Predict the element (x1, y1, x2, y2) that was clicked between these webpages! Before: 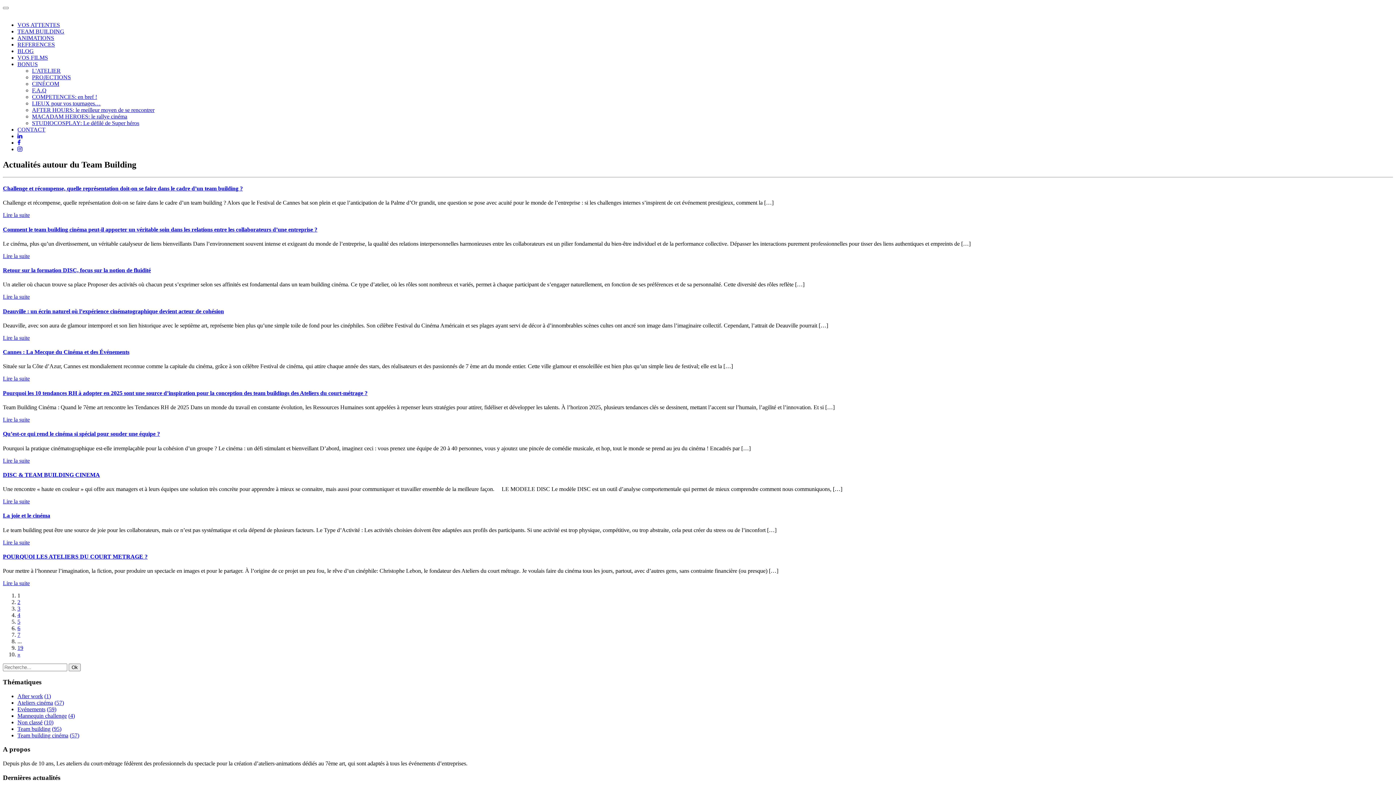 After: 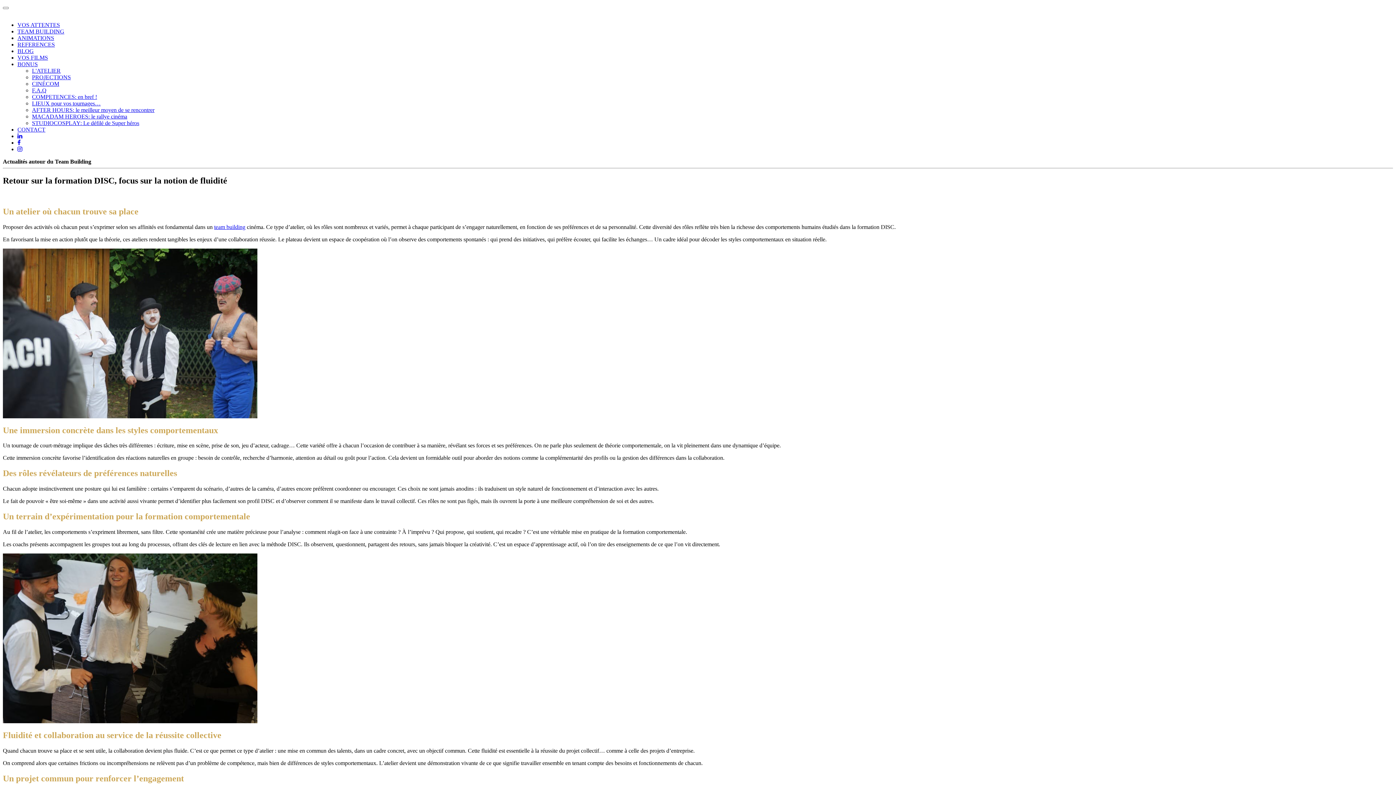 Action: label: Retour sur la formation DISC, focus sur la notion de fluidité bbox: (2, 267, 150, 273)